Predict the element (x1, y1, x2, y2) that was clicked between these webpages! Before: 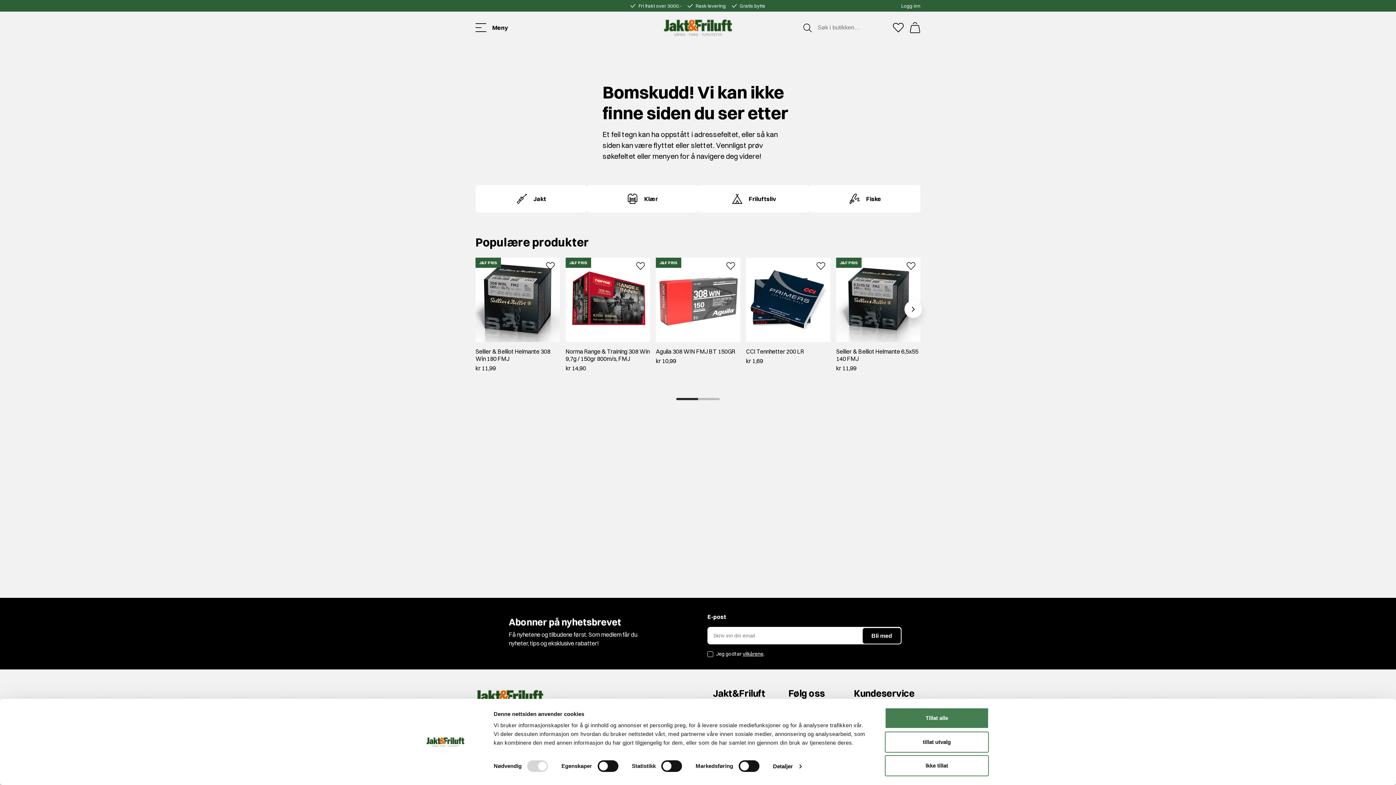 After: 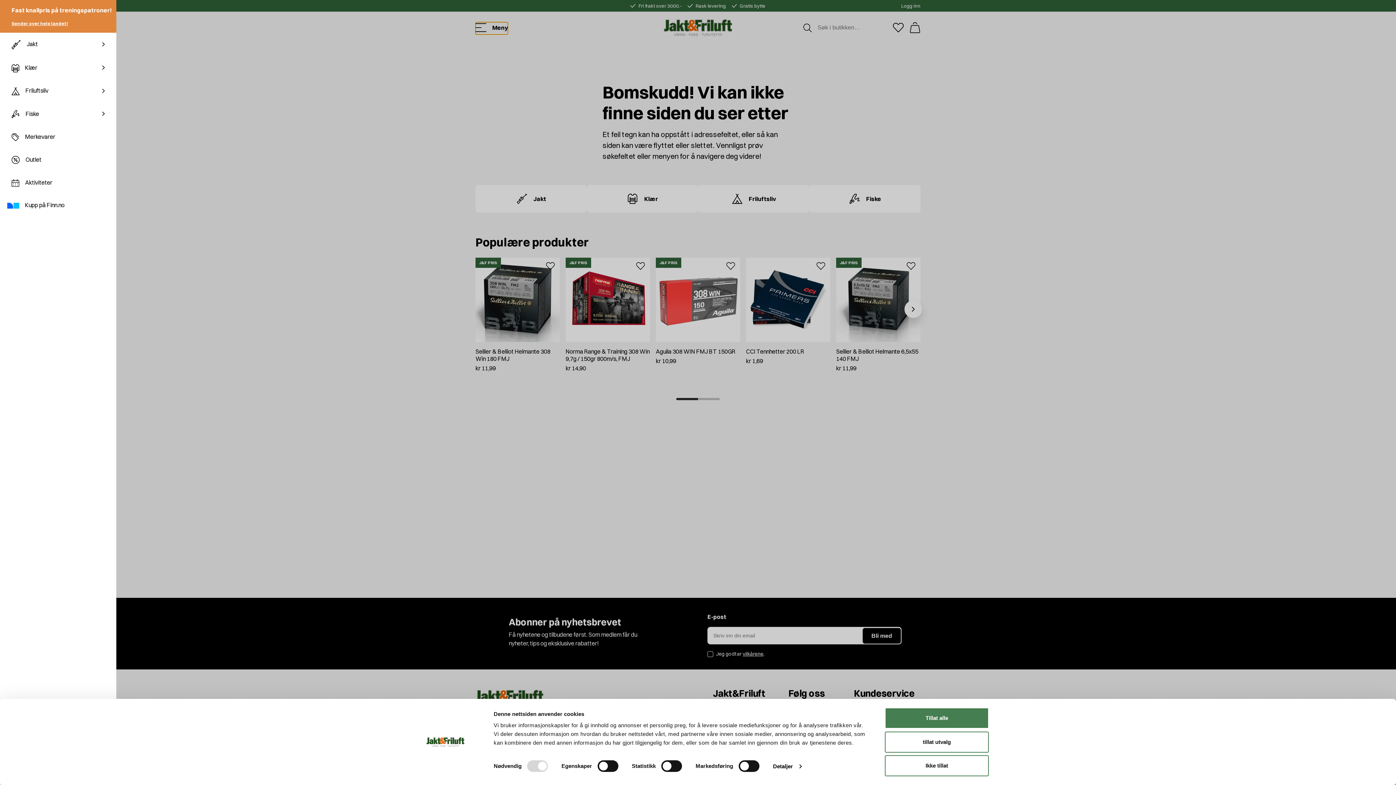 Action: label: Toggle menu bbox: (475, 22, 508, 32)